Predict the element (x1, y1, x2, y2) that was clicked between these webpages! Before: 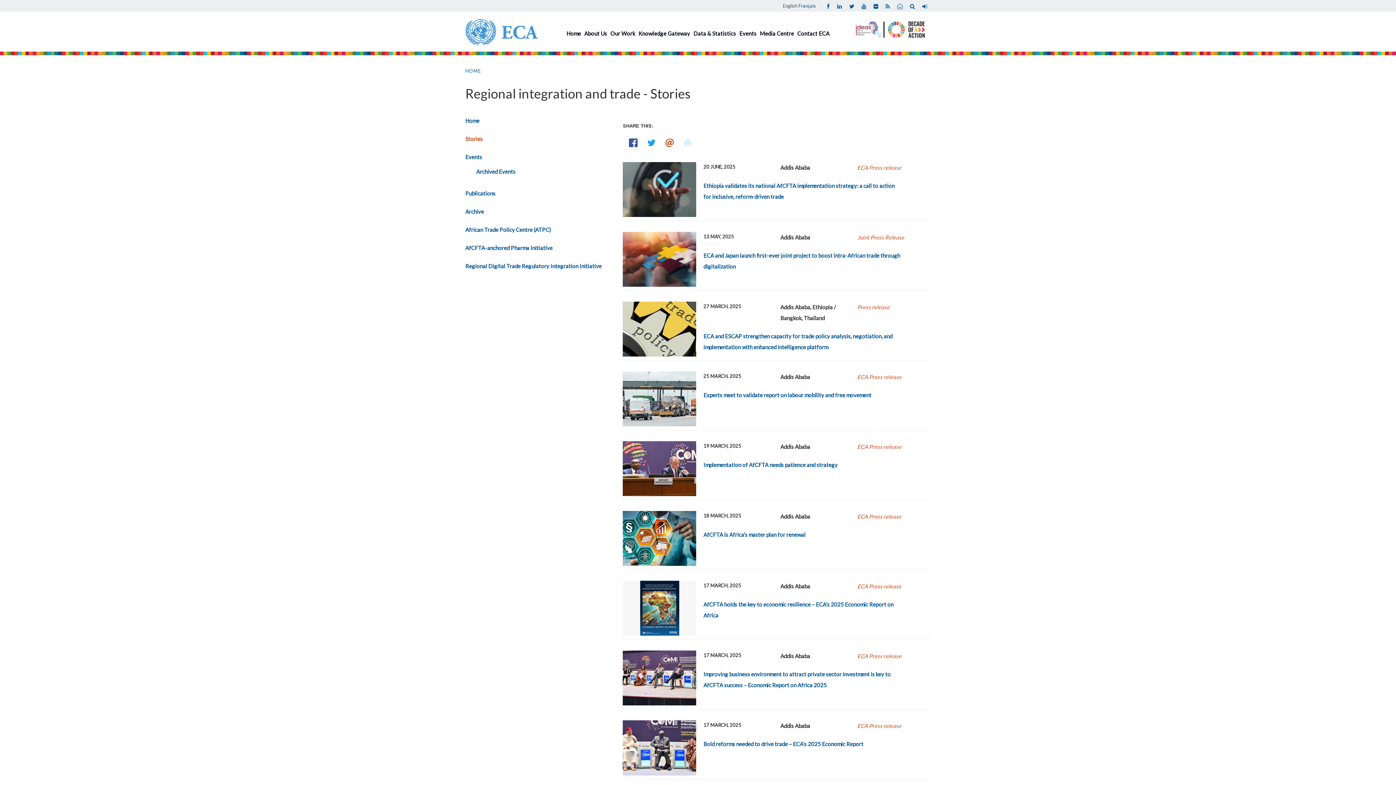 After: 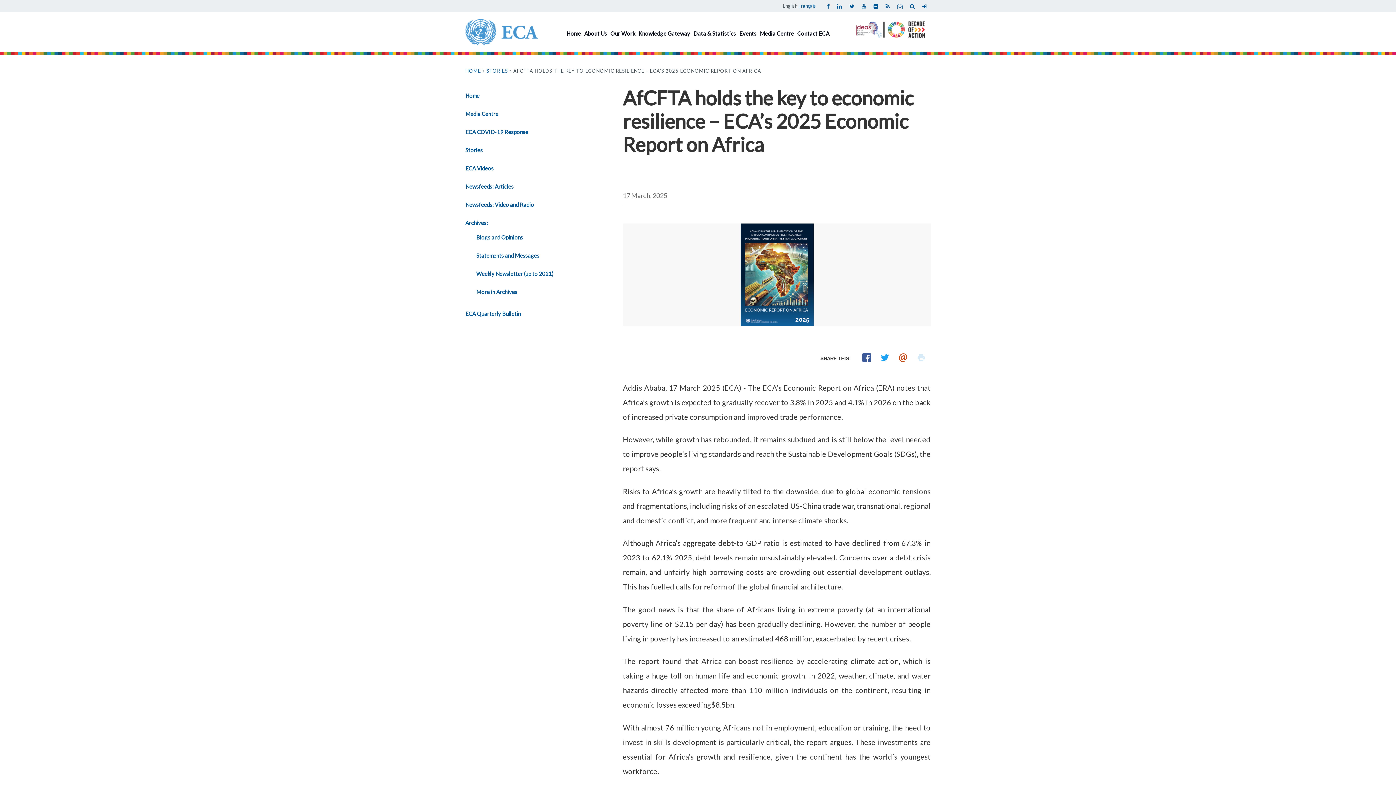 Action: bbox: (623, 581, 696, 636)